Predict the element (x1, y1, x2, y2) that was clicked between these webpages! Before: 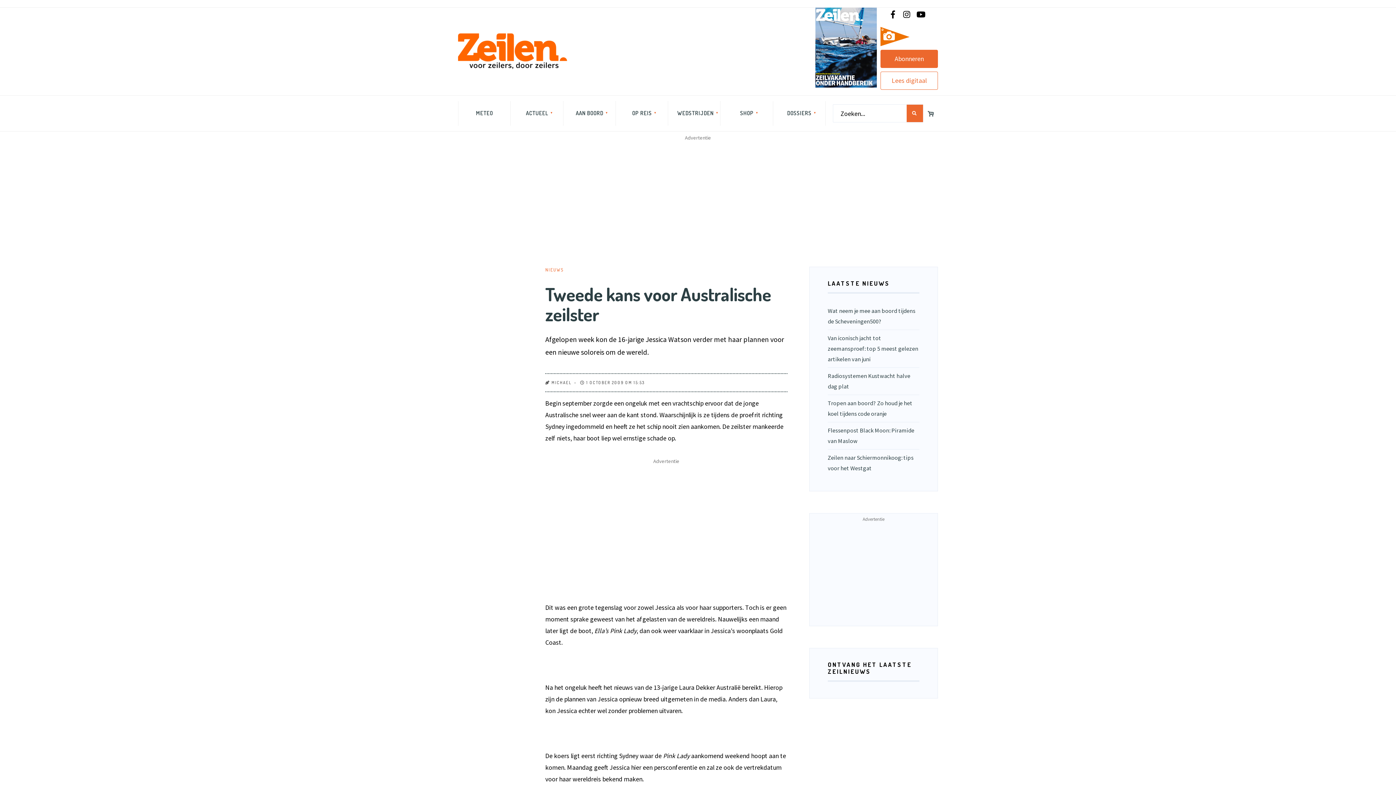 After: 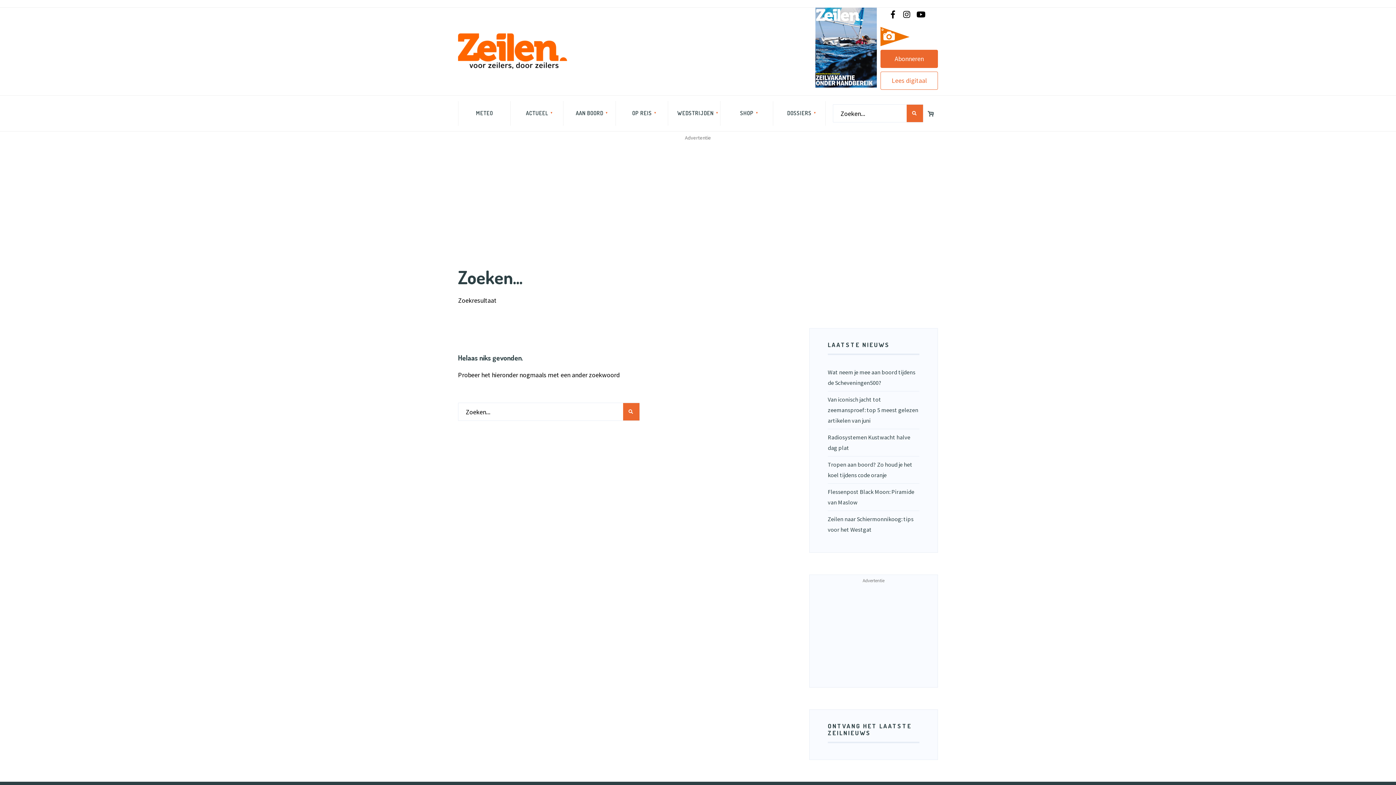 Action: bbox: (906, 104, 923, 122)